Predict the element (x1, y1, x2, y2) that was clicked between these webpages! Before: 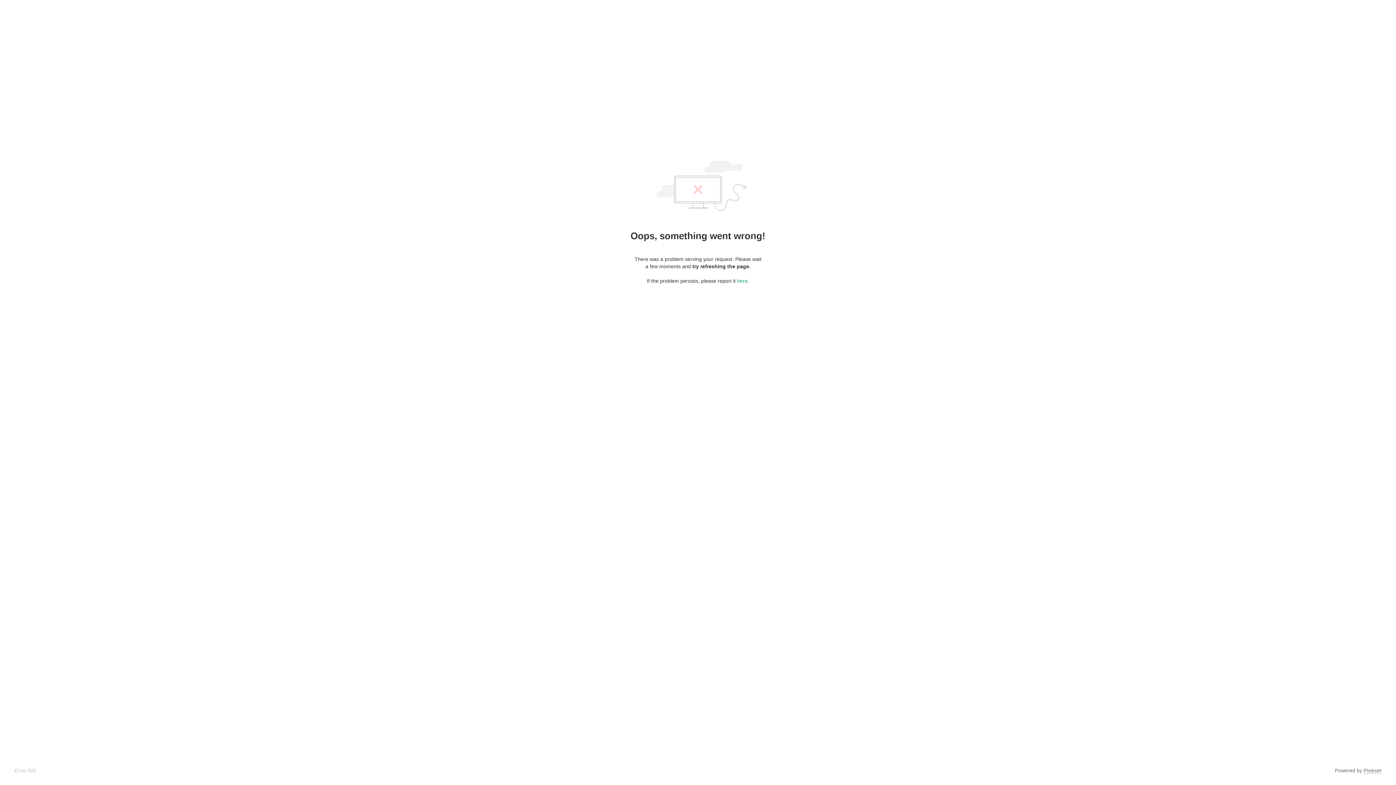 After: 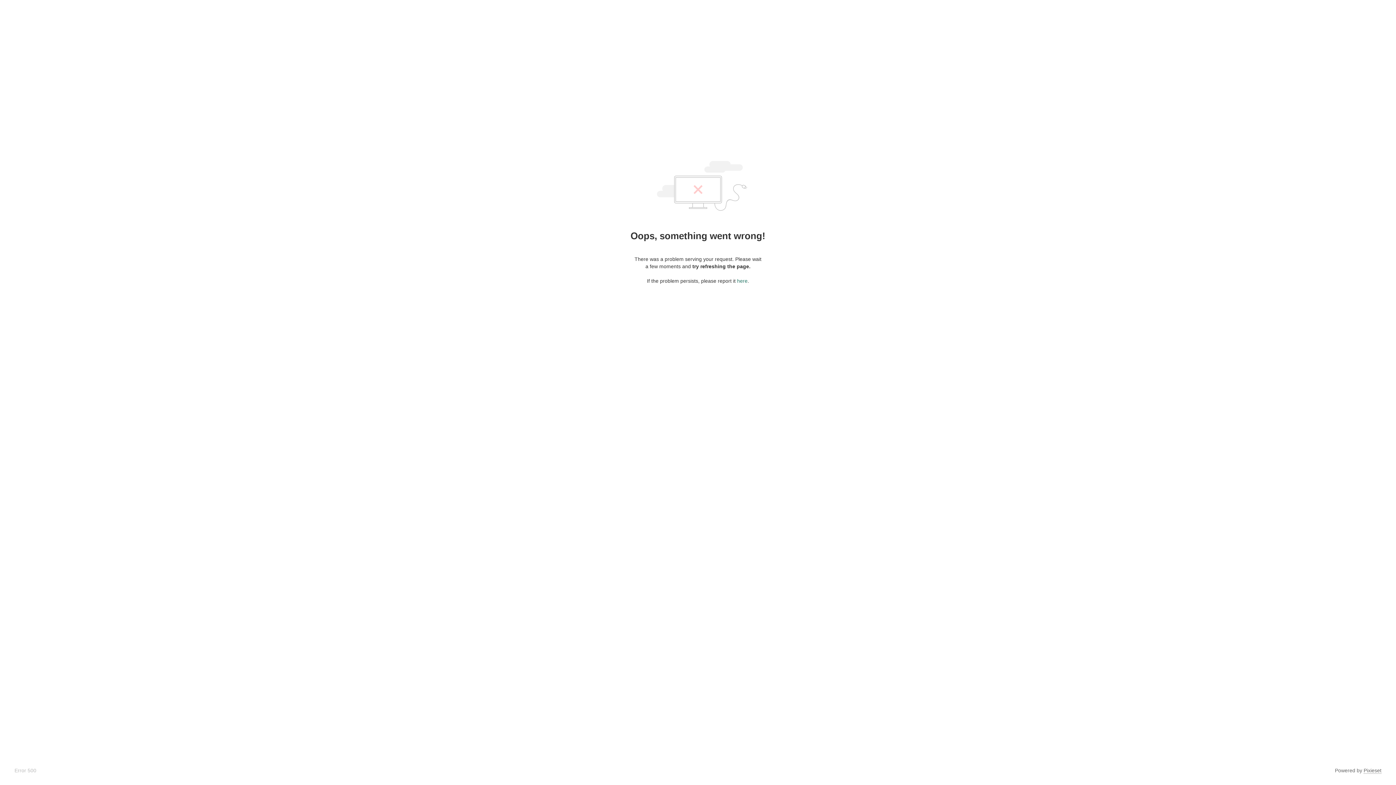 Action: label: here bbox: (737, 278, 747, 284)